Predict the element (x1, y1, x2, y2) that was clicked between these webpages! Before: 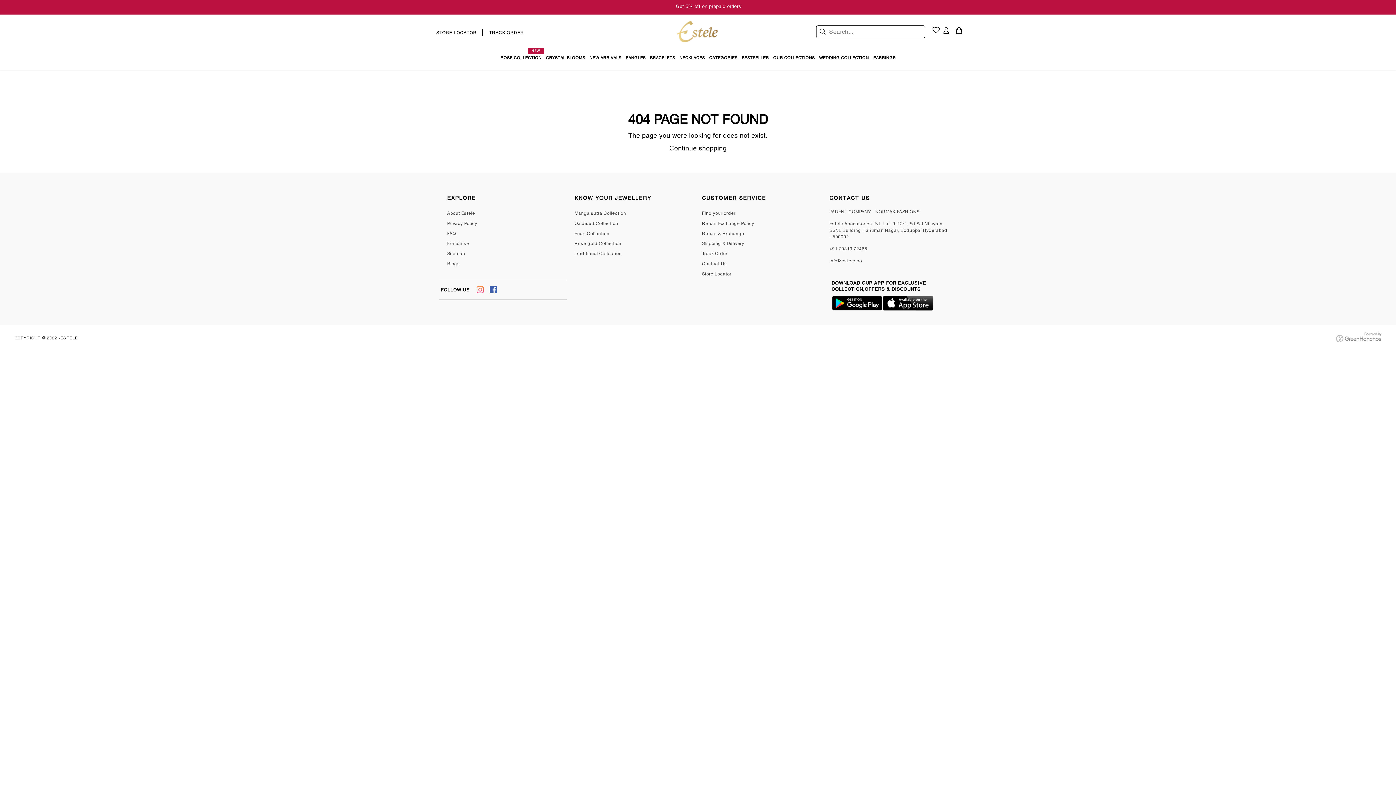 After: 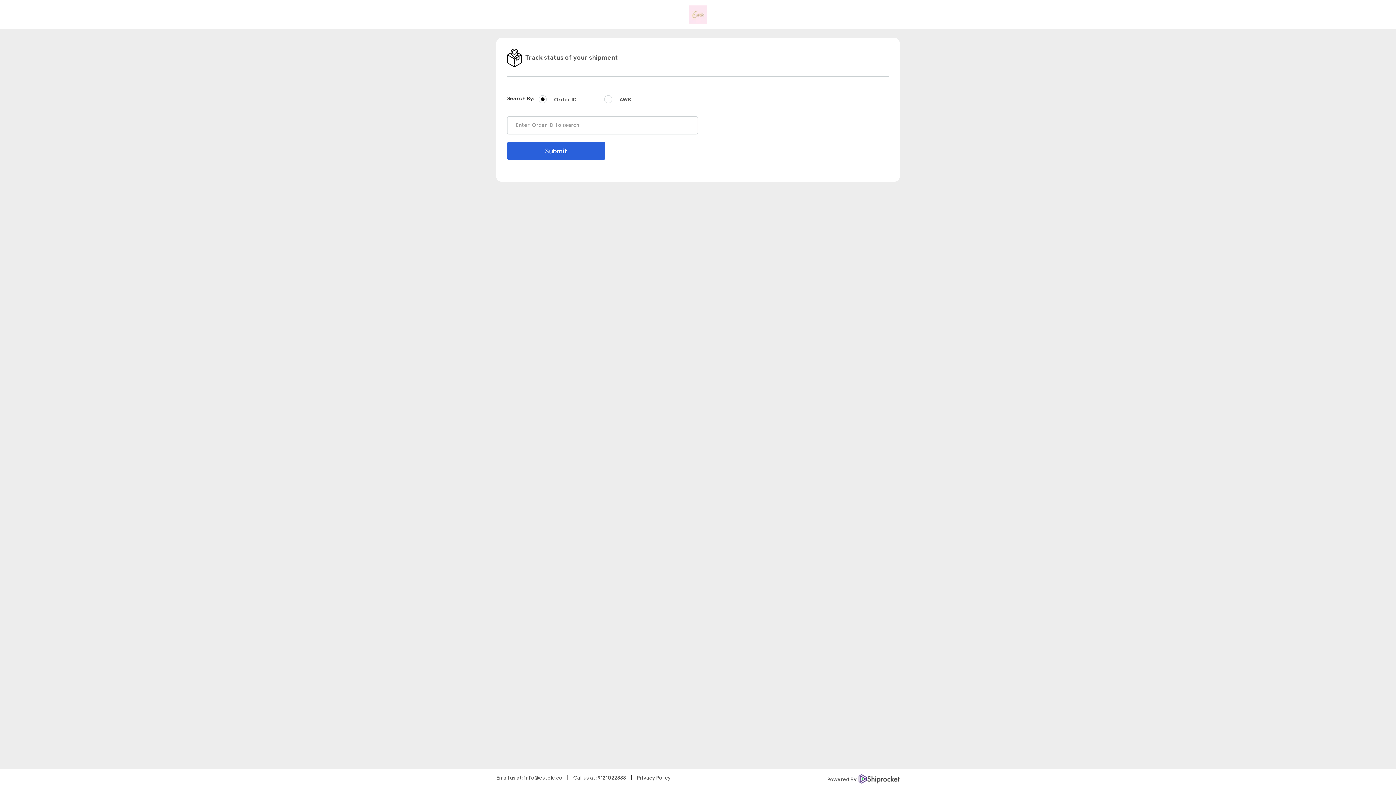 Action: bbox: (702, 250, 727, 258) label: Track Order